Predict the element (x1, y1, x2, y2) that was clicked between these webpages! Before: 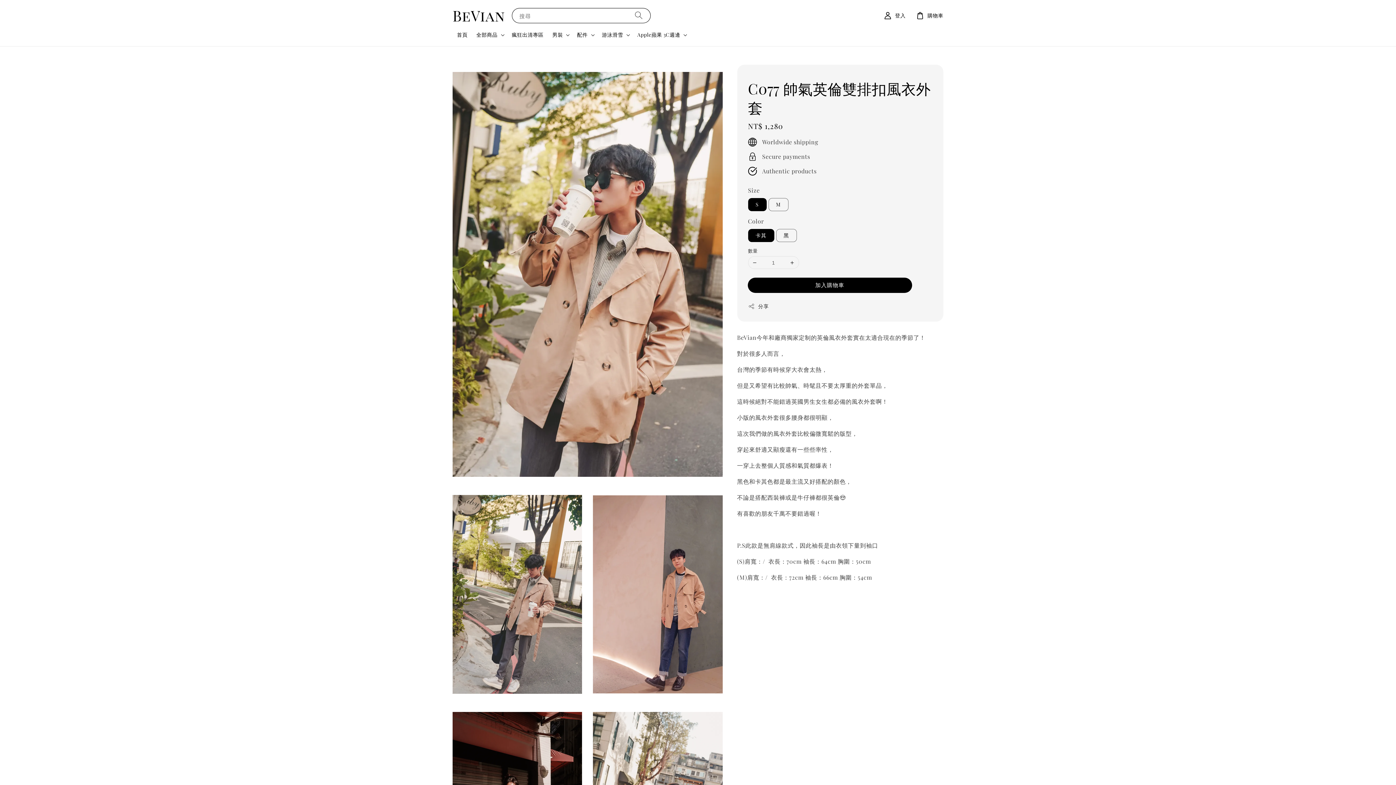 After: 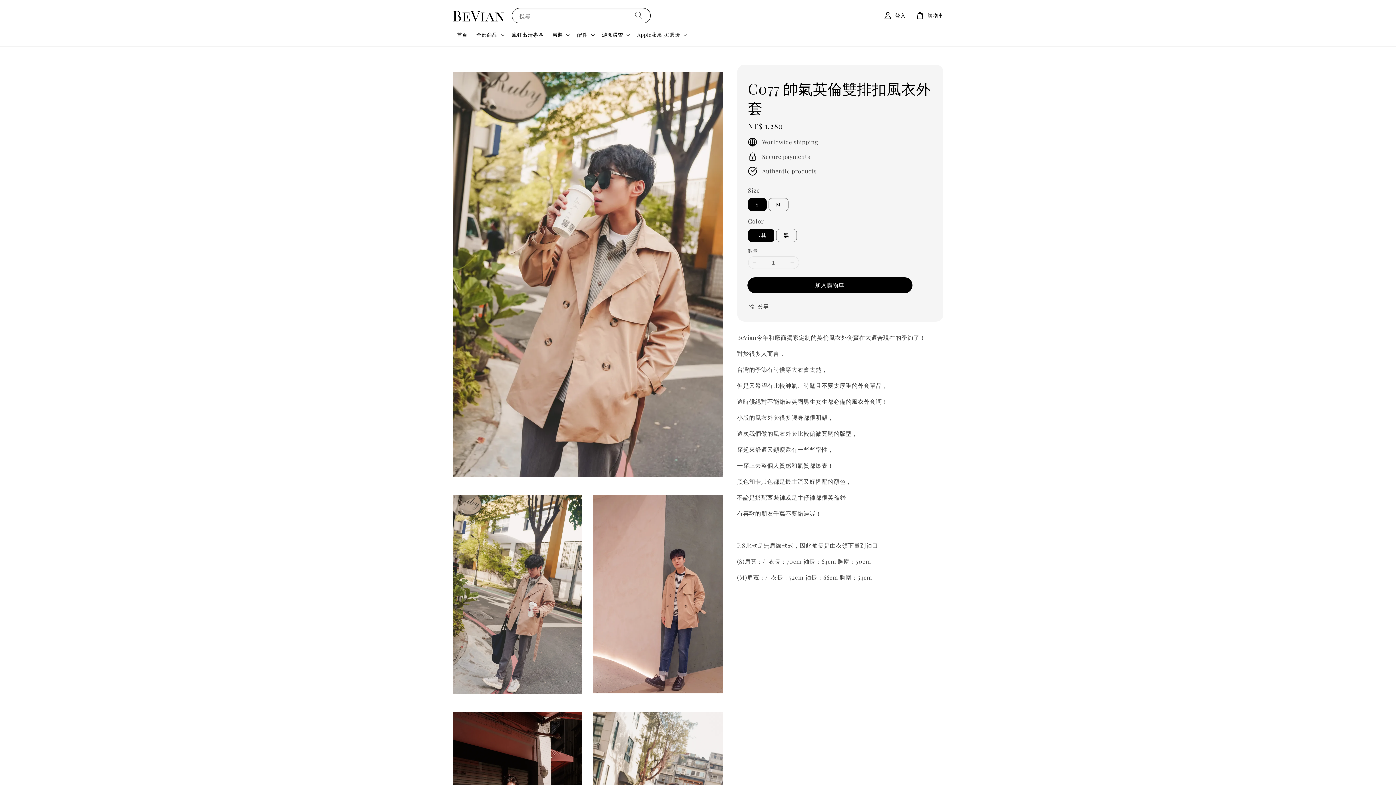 Action: bbox: (748, 278, 911, 292) label: 加入購物車